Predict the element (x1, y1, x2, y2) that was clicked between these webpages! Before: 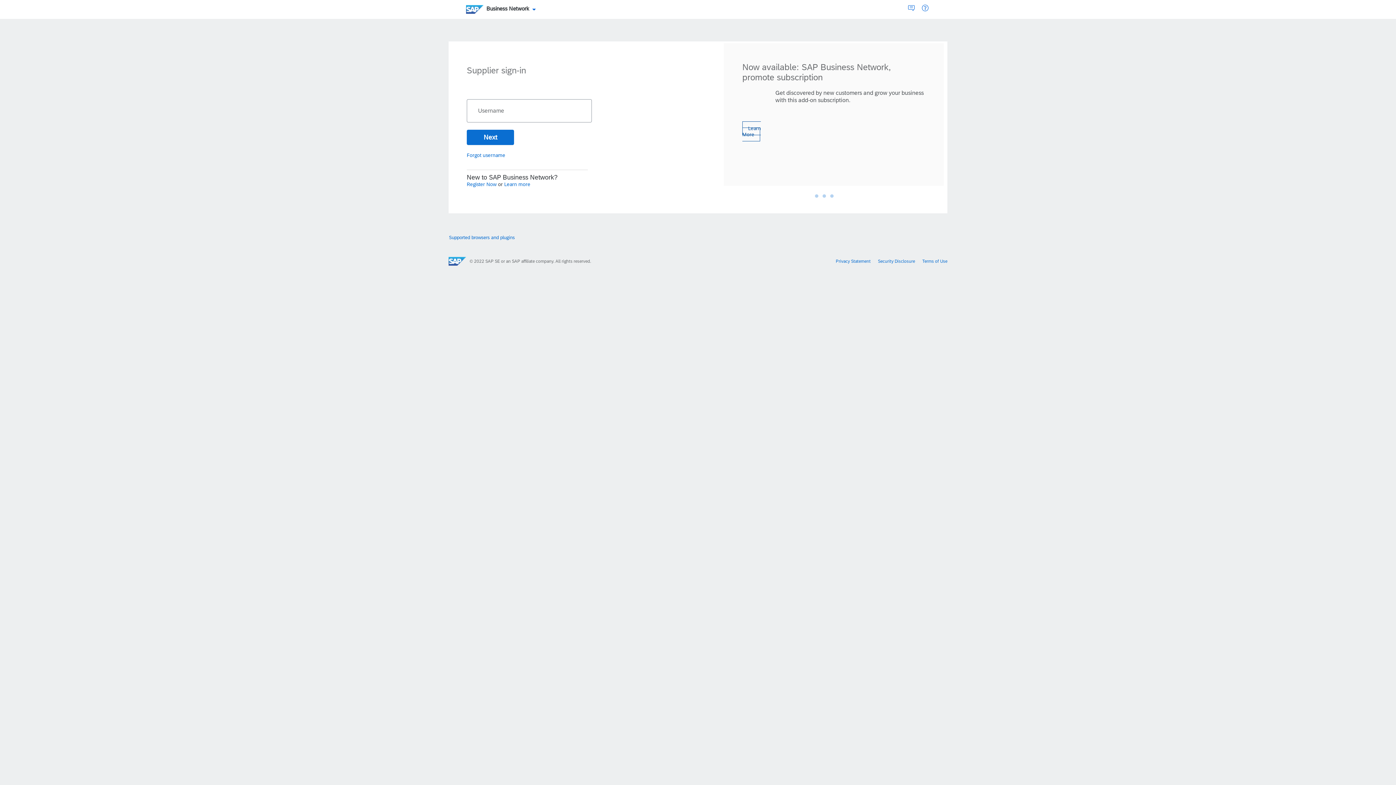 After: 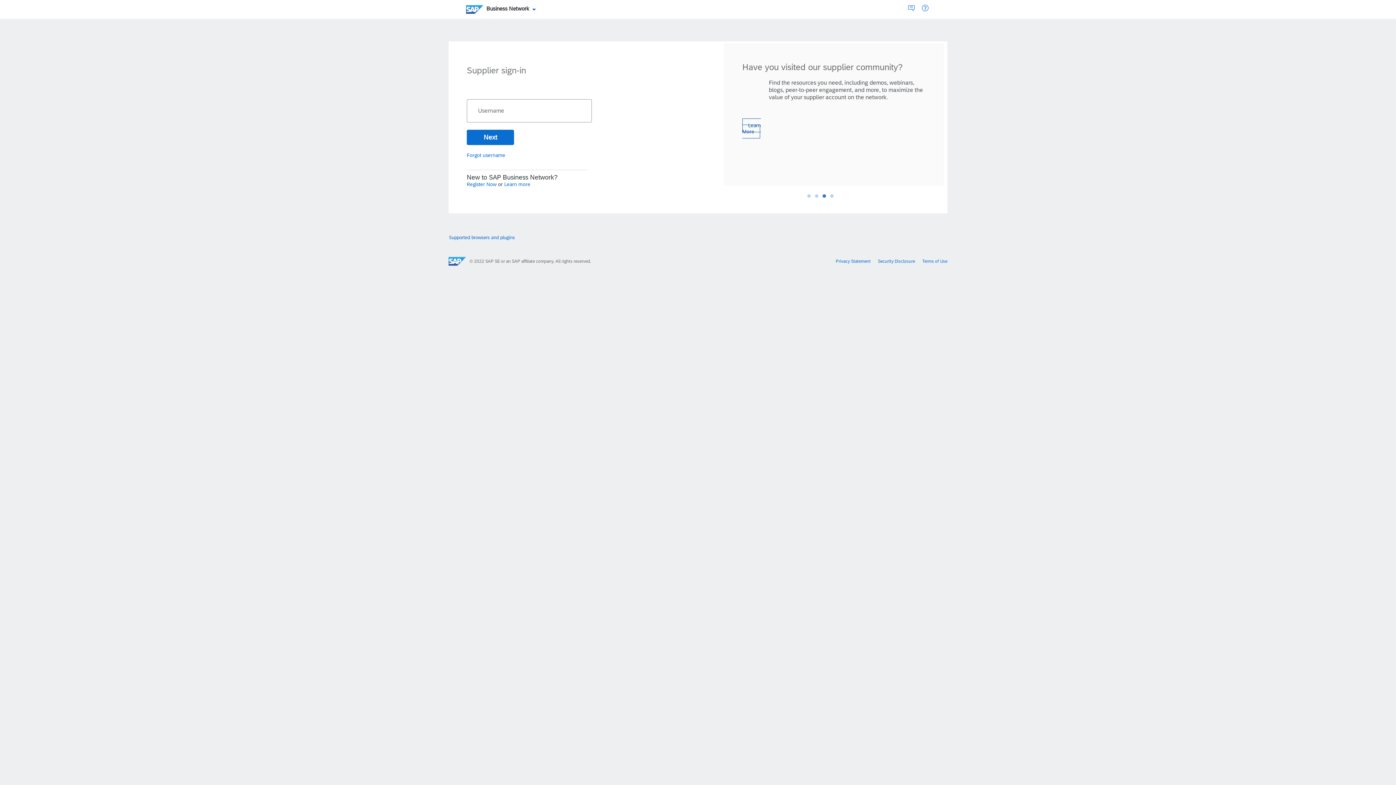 Action: bbox: (821, 195, 827, 201) label: •